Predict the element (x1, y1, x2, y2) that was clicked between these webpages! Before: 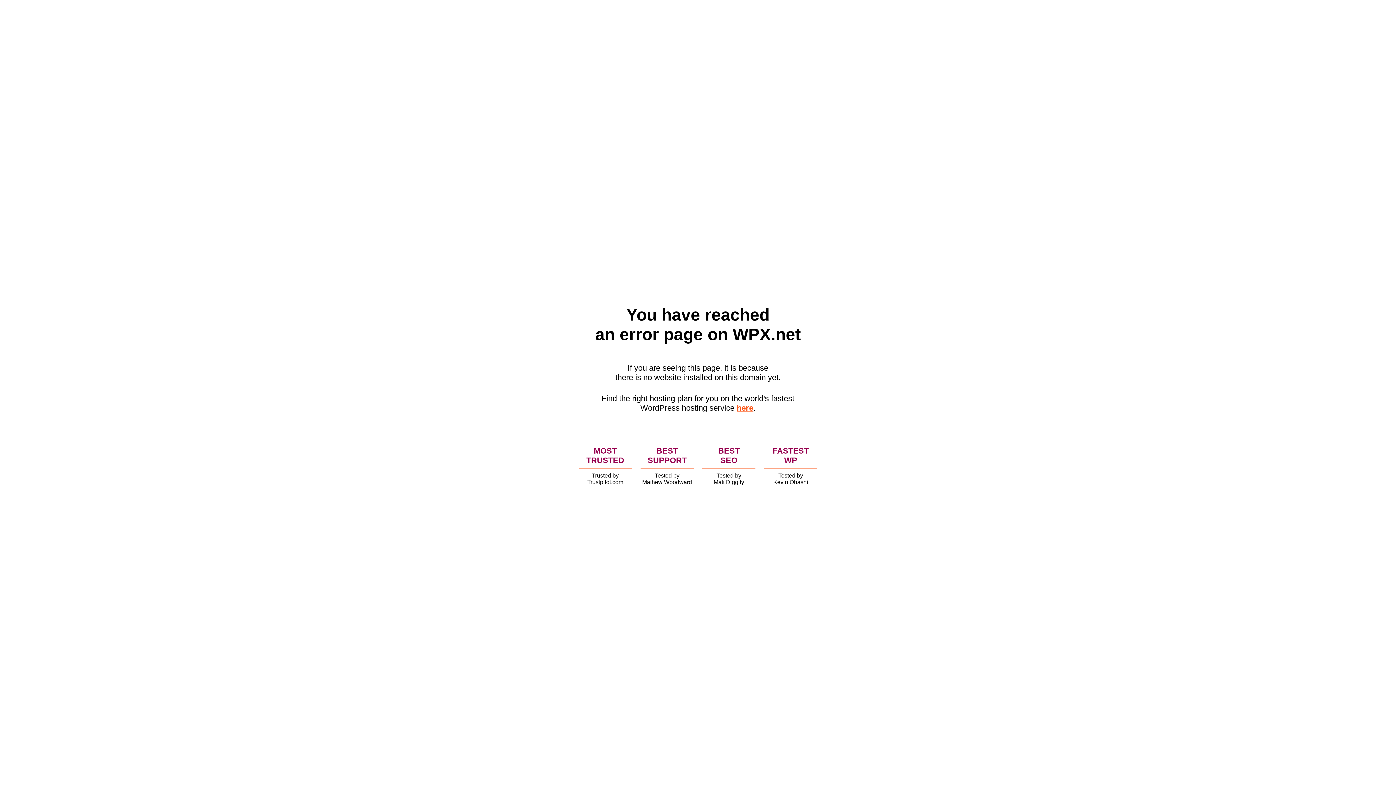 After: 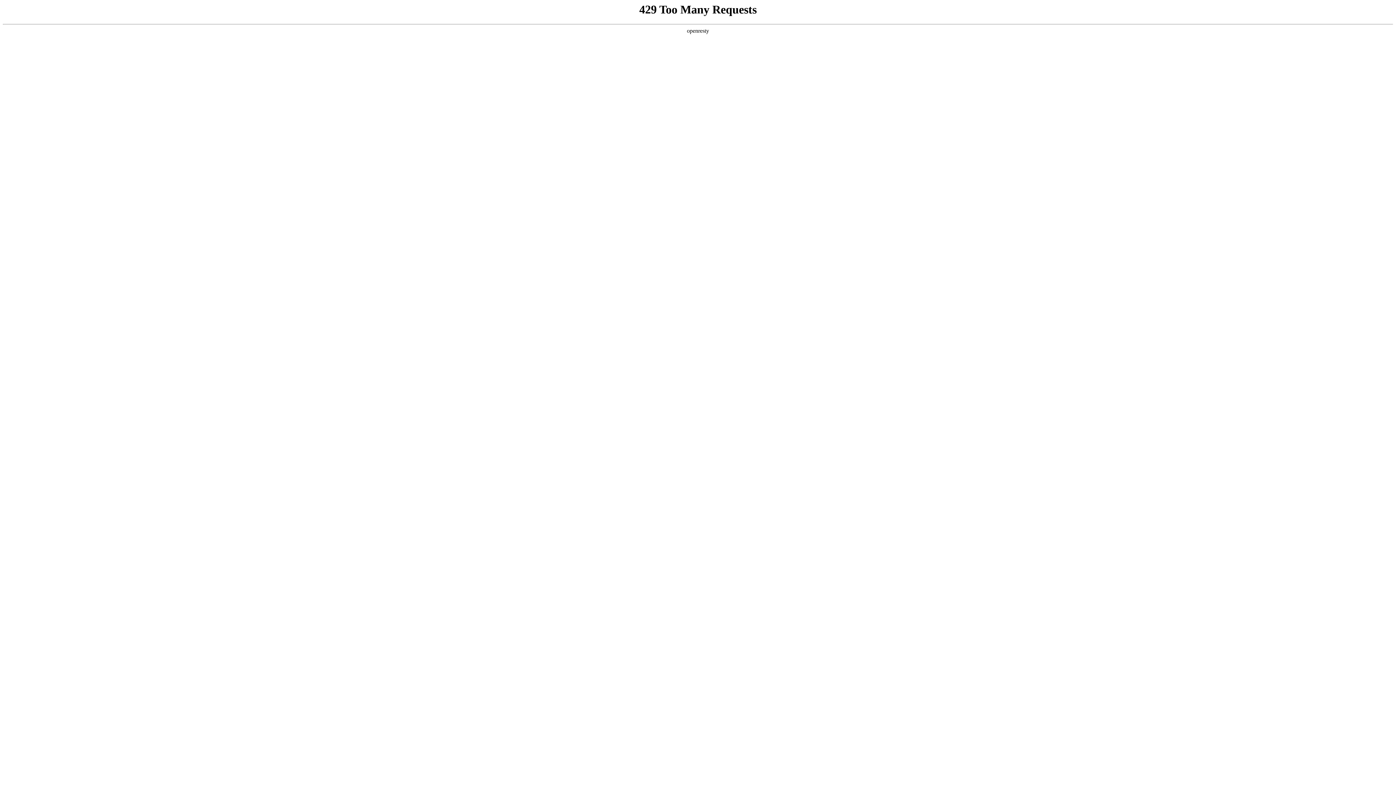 Action: label: here bbox: (736, 403, 753, 412)